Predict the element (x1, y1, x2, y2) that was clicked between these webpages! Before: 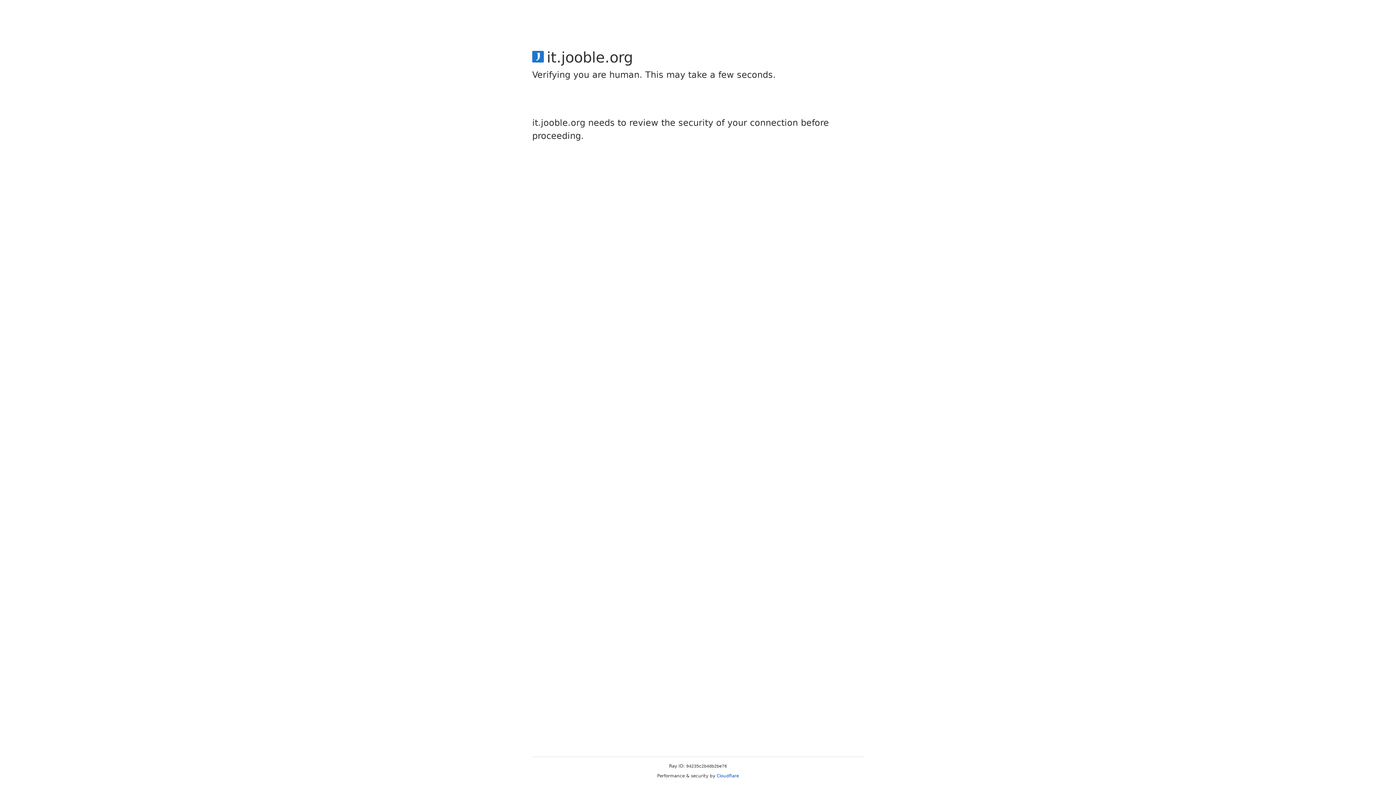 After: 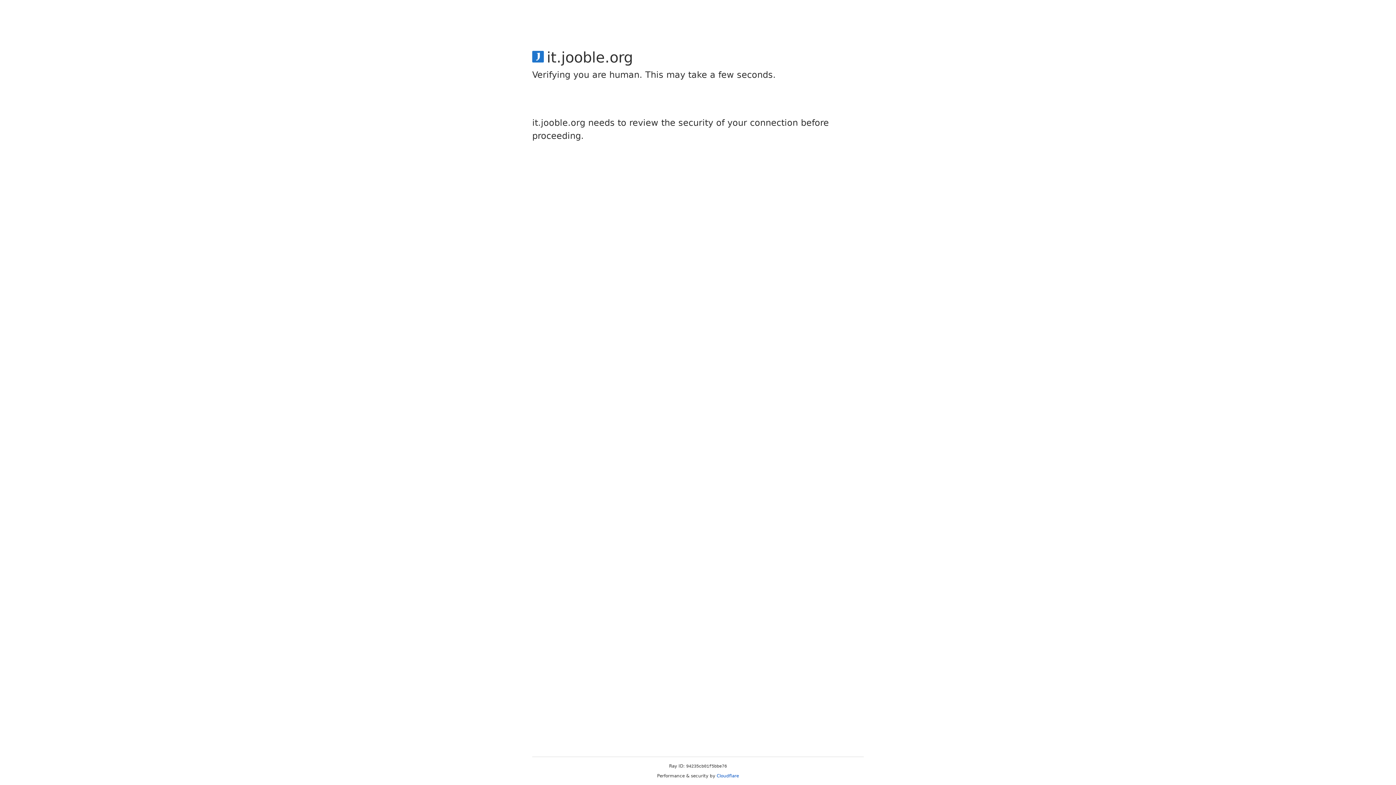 Action: label: Cloudflare bbox: (716, 773, 739, 778)